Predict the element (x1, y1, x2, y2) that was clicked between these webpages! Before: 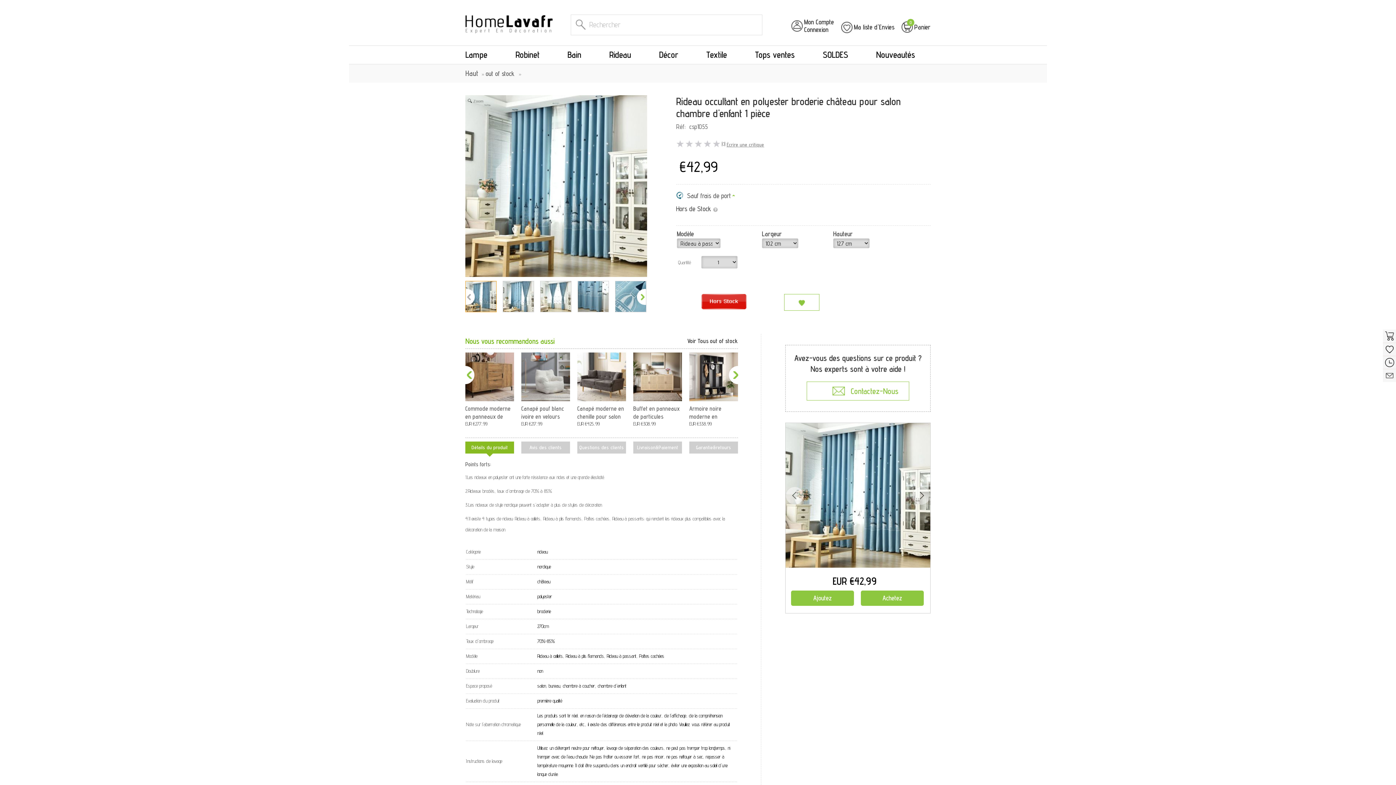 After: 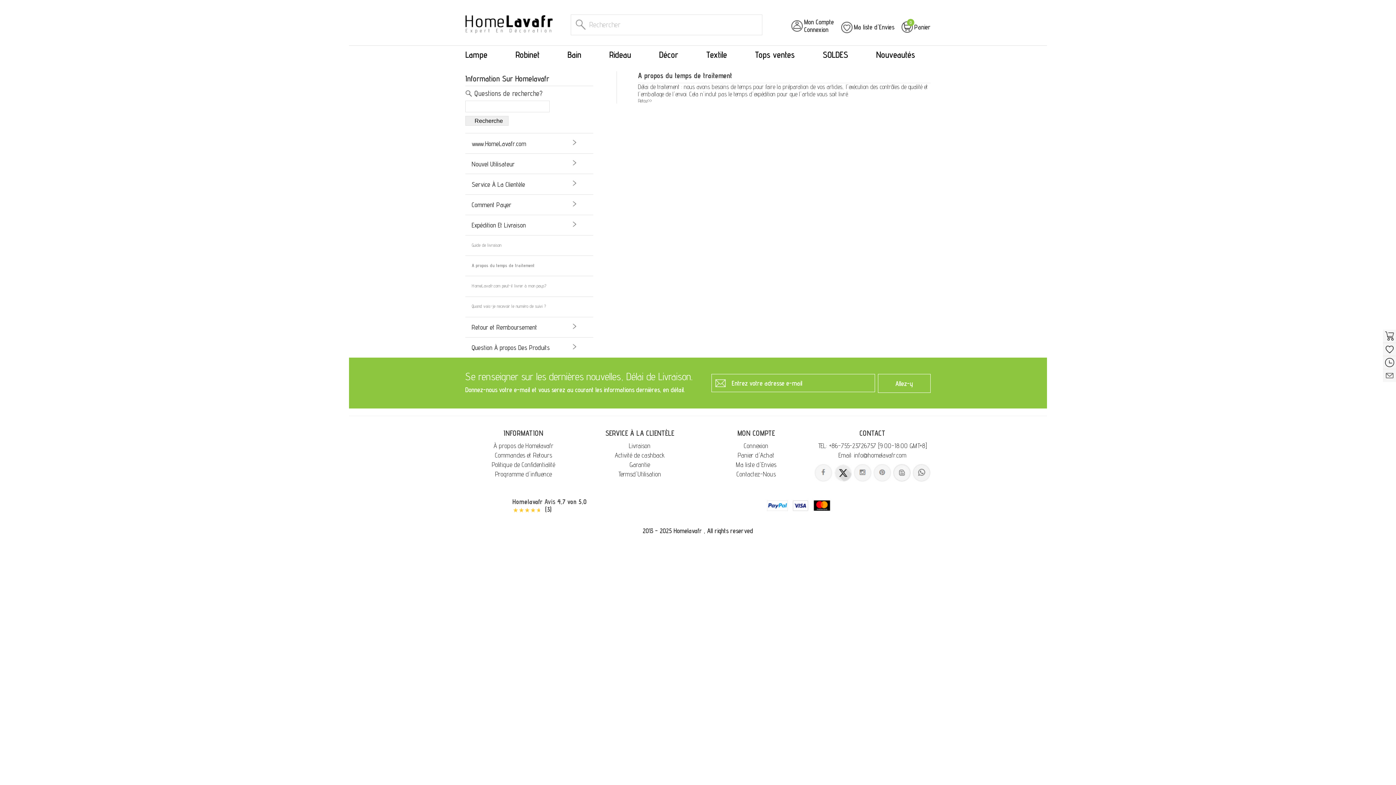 Action: bbox: (713, 206, 718, 212)